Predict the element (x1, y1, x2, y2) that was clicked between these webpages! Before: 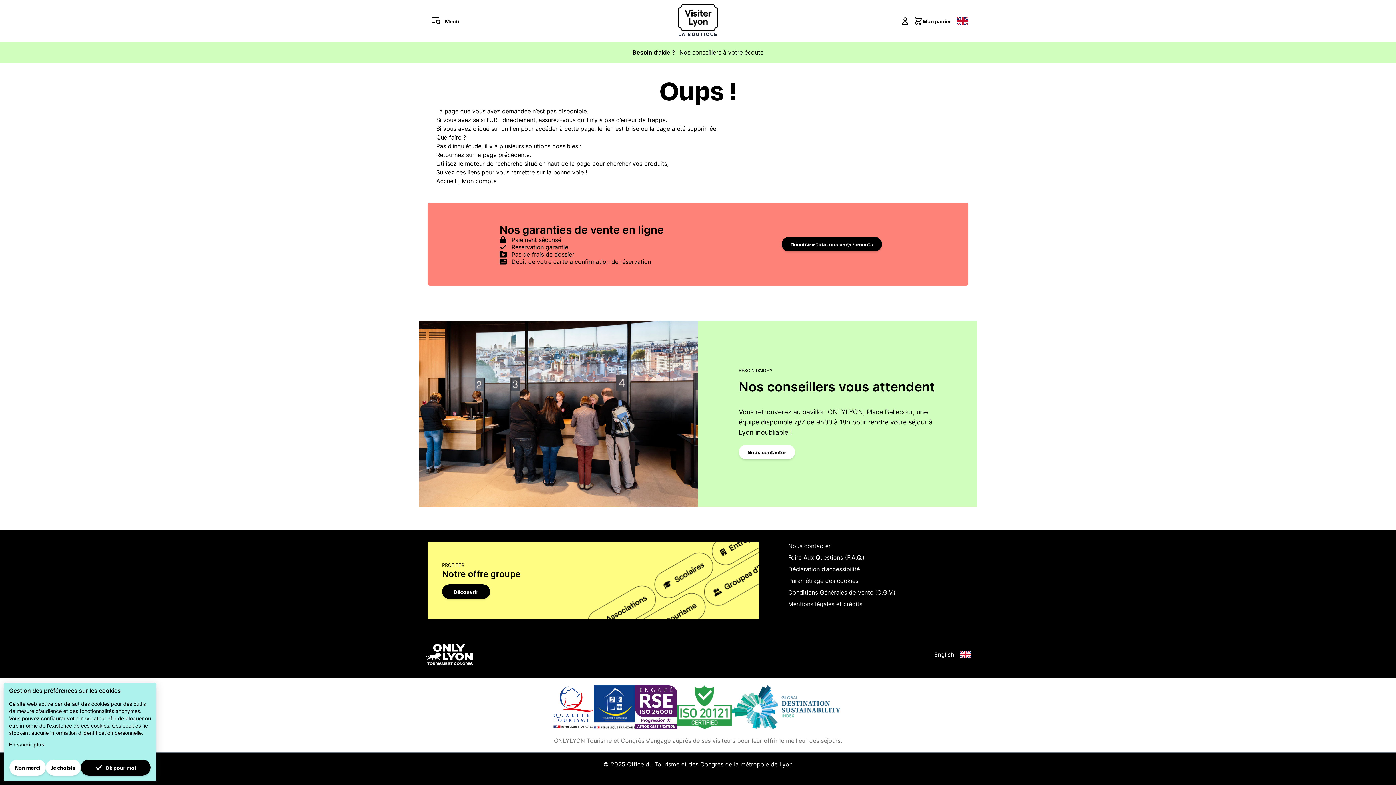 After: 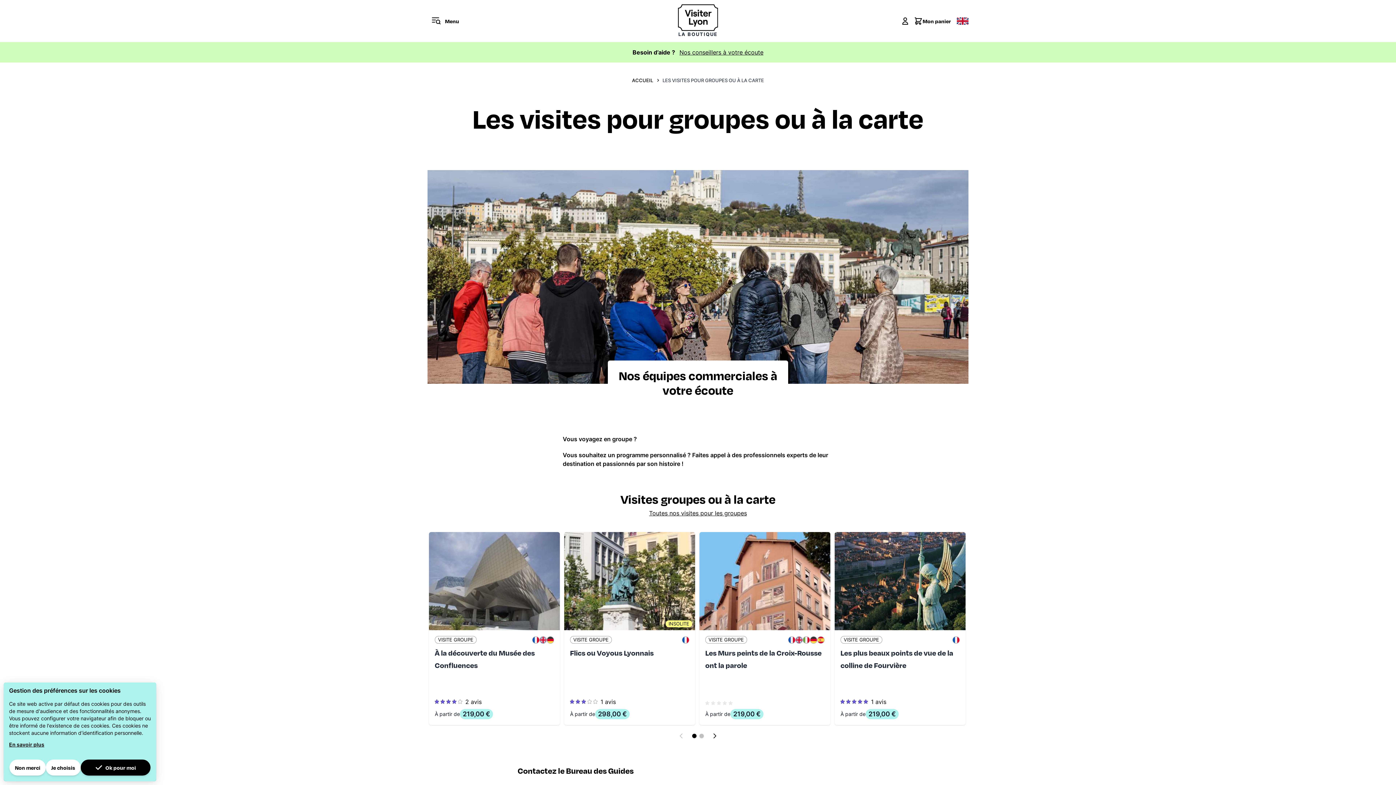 Action: bbox: (442, 584, 490, 599) label: Découvrir